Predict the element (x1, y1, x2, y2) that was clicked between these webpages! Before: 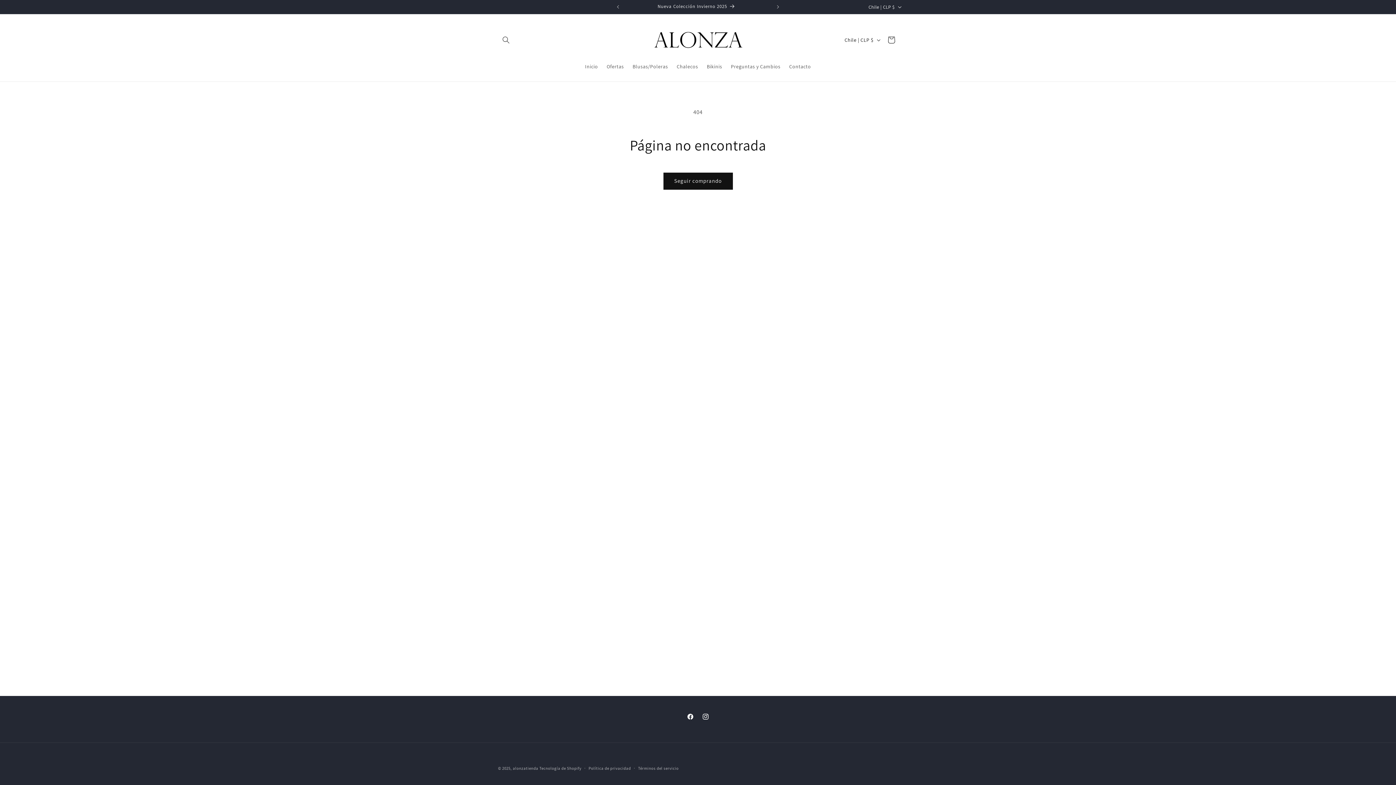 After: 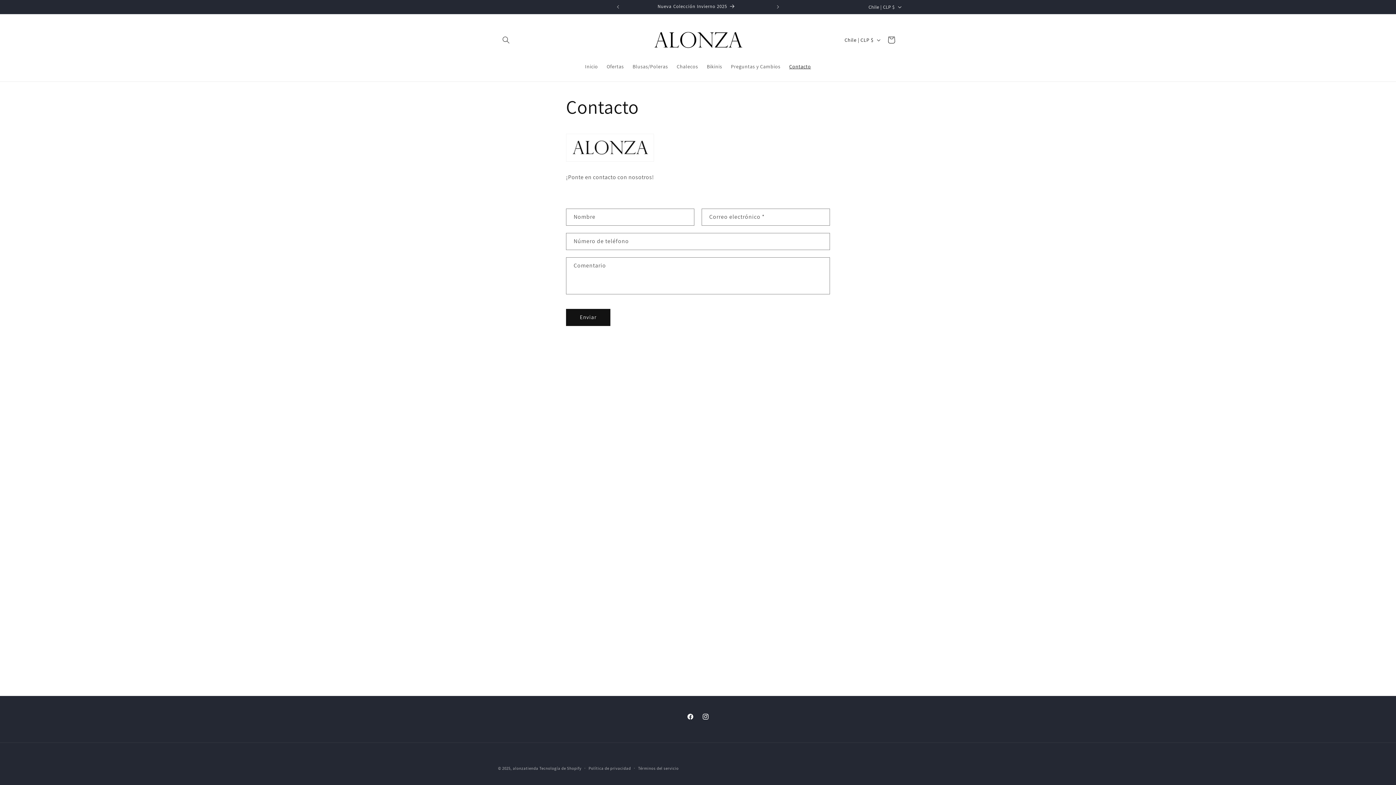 Action: label: Contacto bbox: (785, 58, 815, 74)